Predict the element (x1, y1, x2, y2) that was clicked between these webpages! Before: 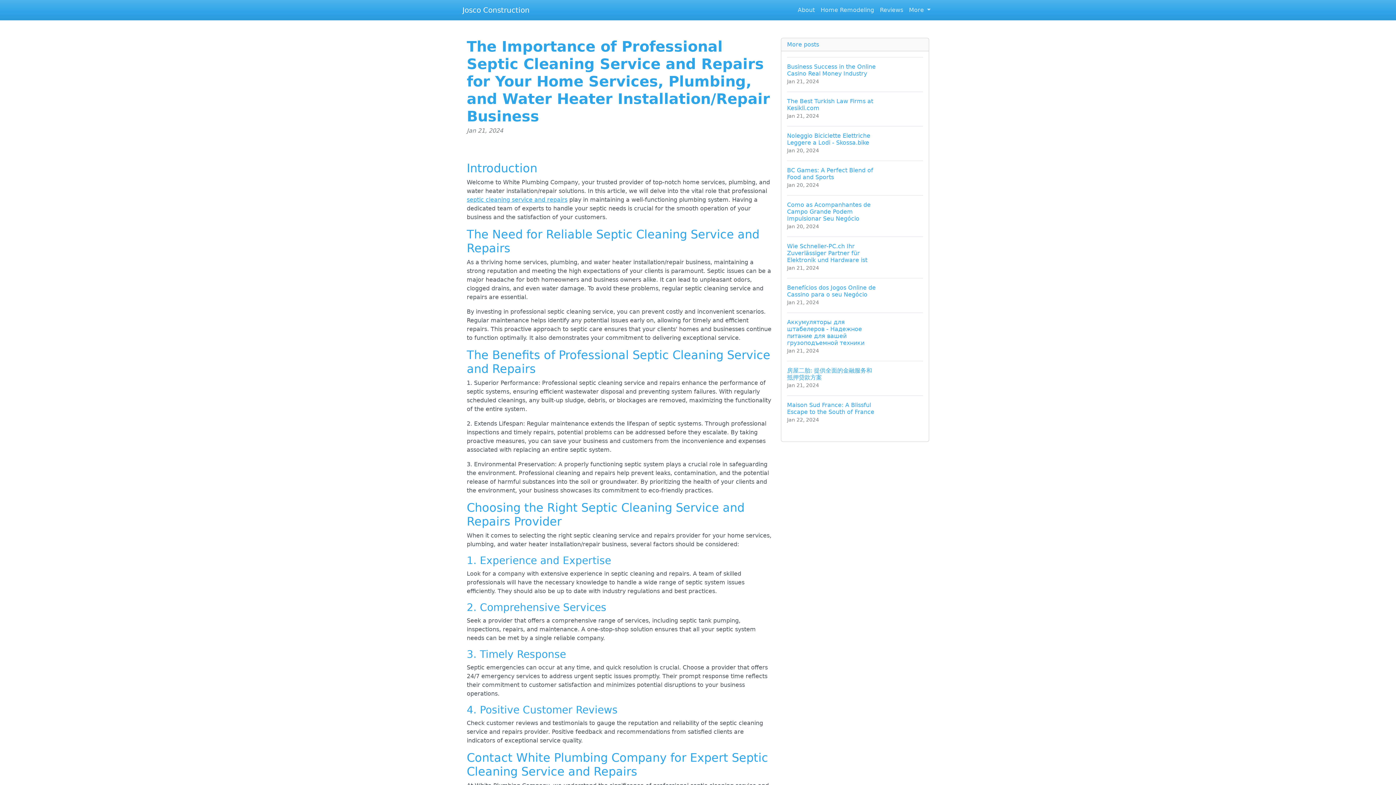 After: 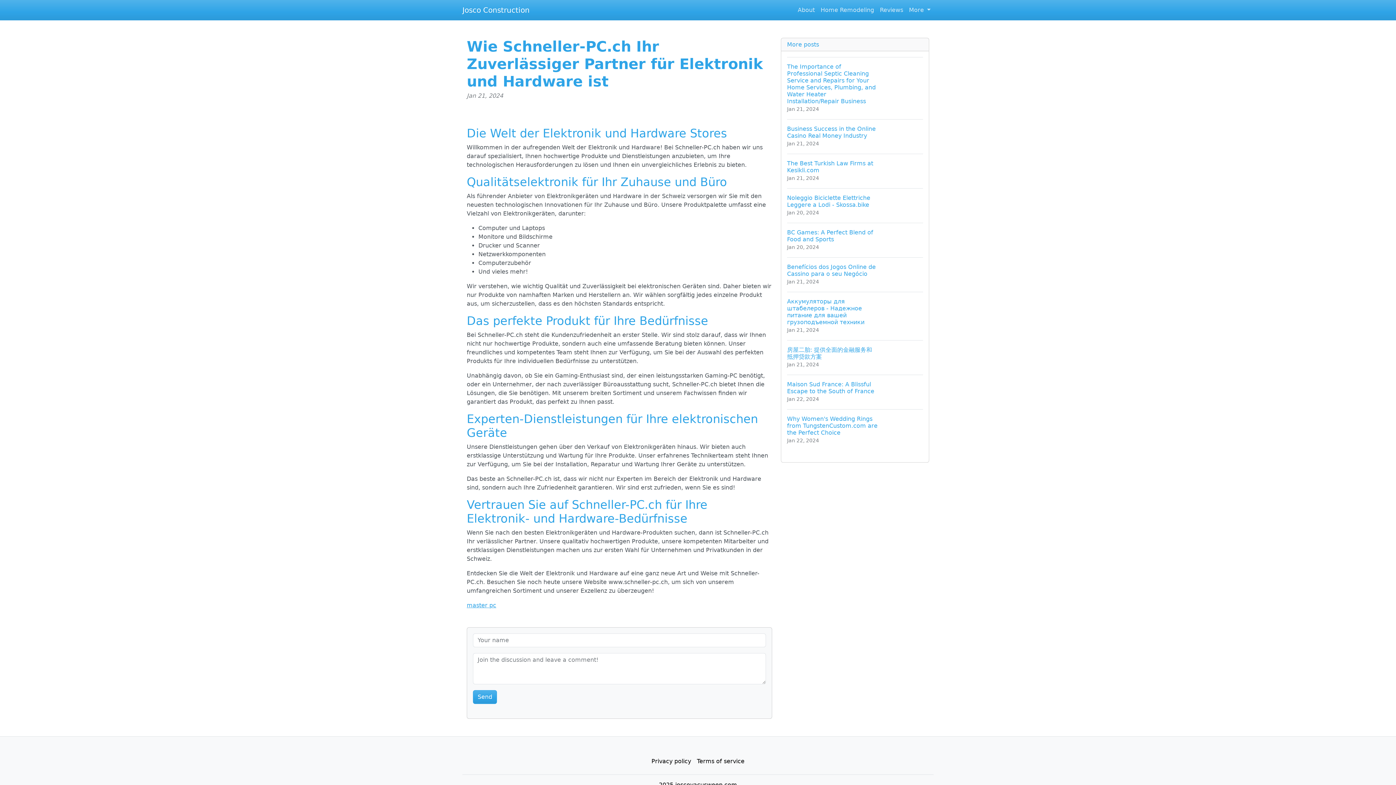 Action: bbox: (787, 236, 923, 278) label: Wie Schneller-PC.ch Ihr Zuverlässiger Partner für Elektronik und Hardware ist
Jan 21, 2024